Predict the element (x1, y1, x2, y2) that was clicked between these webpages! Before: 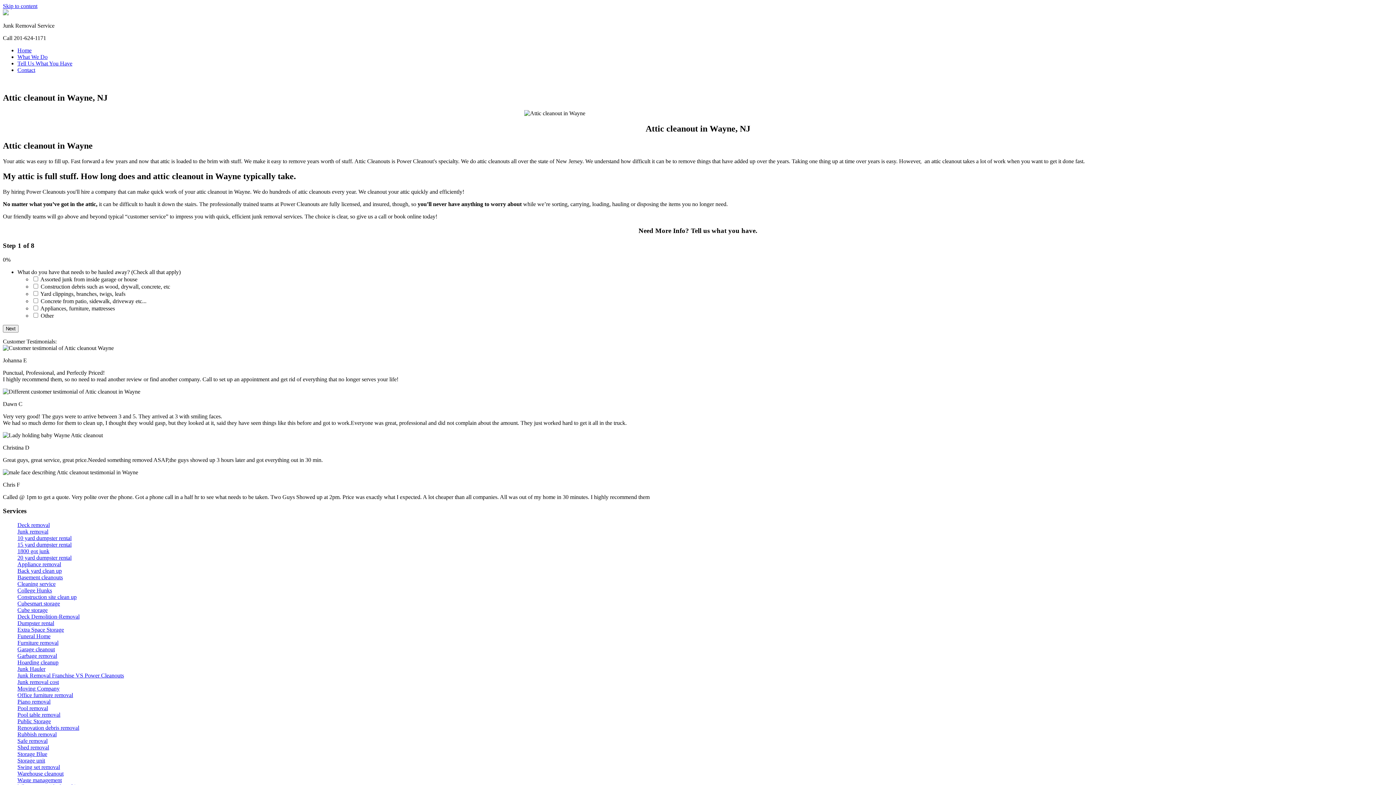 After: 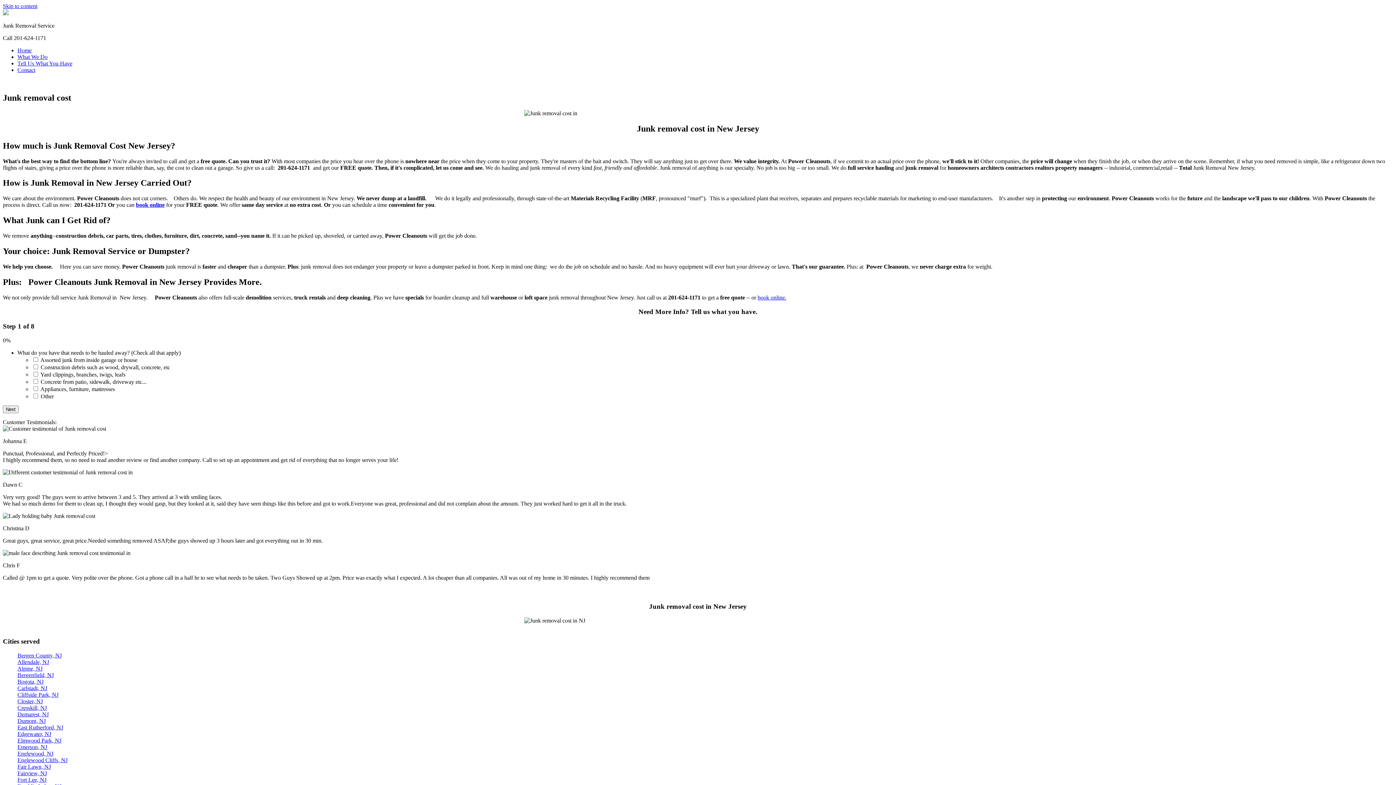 Action: bbox: (17, 679, 58, 685) label: Junk removal cost